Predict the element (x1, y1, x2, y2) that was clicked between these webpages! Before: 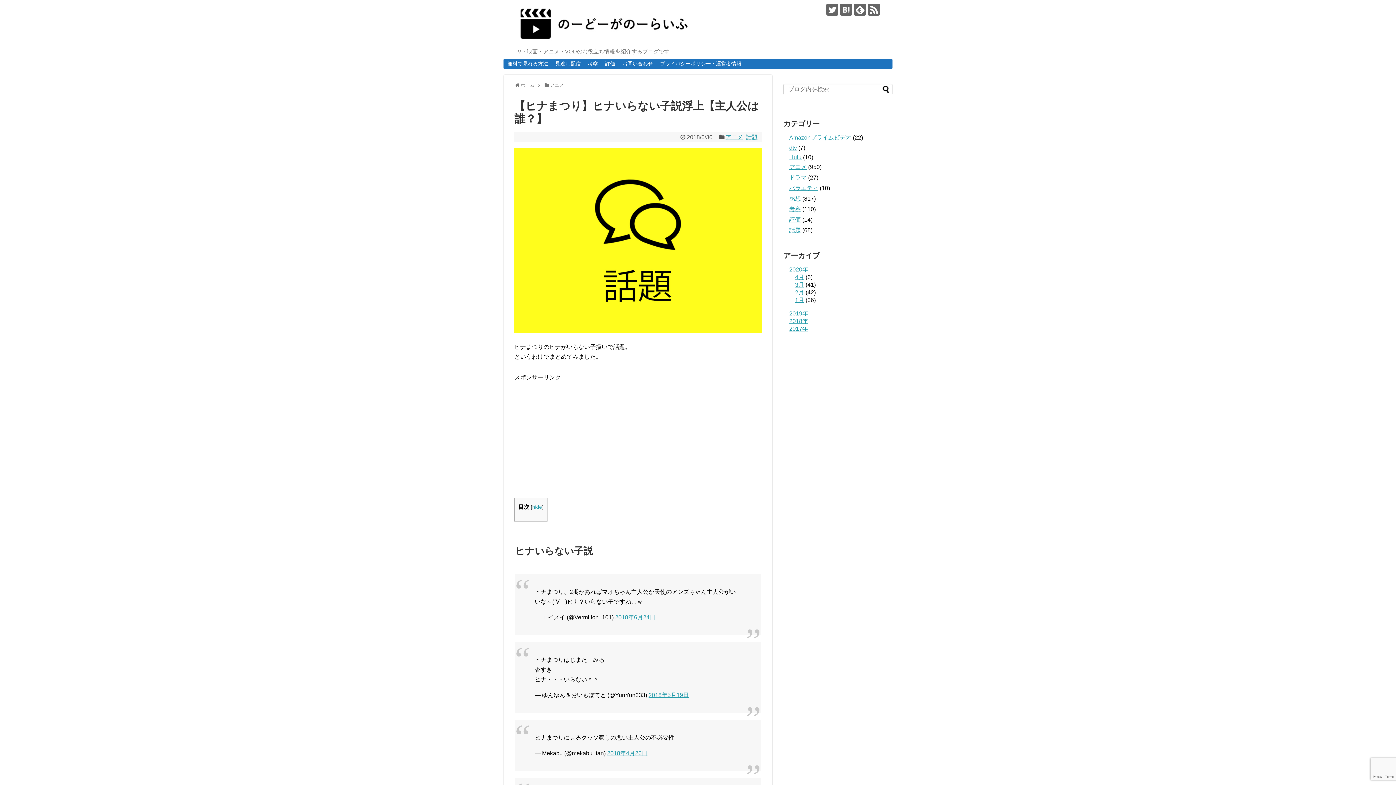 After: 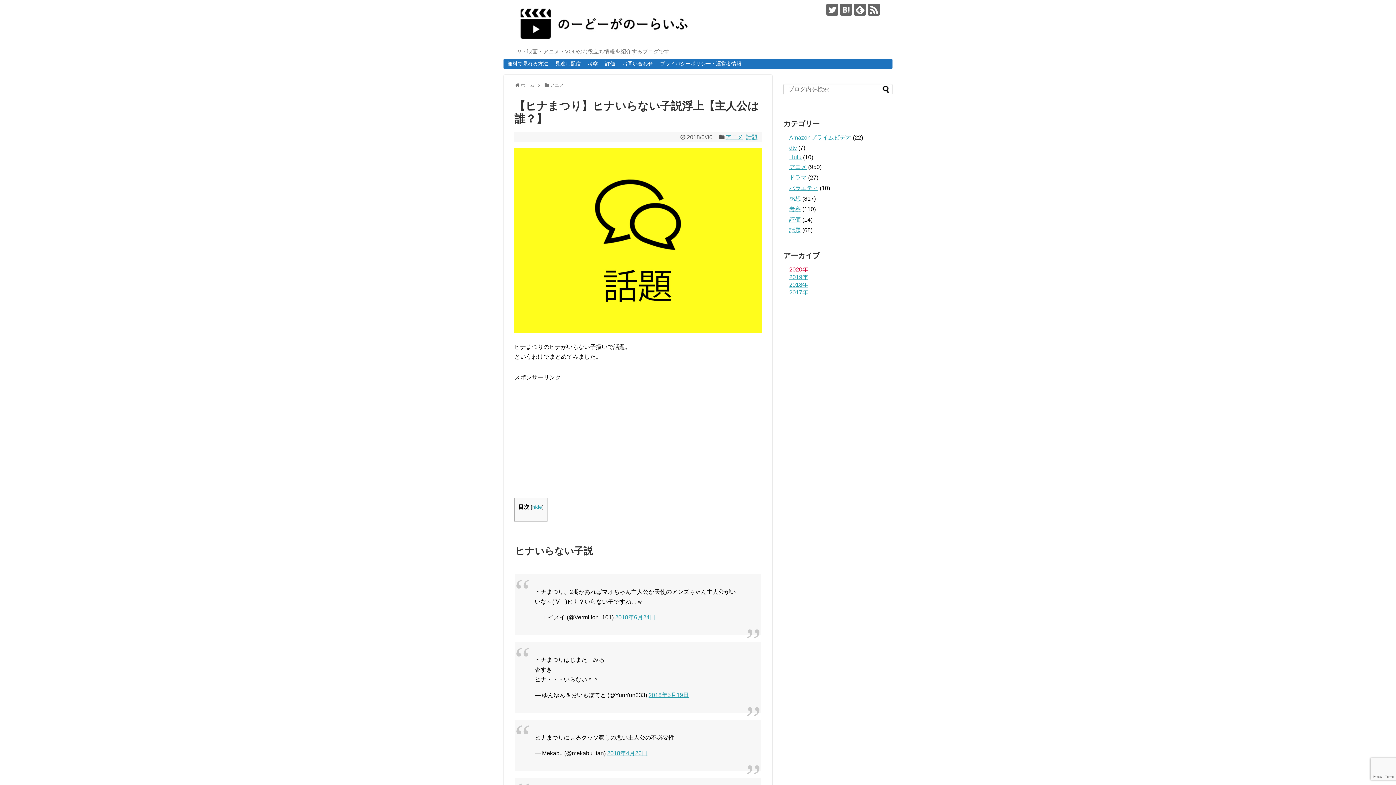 Action: label: 2020年 bbox: (789, 266, 808, 272)